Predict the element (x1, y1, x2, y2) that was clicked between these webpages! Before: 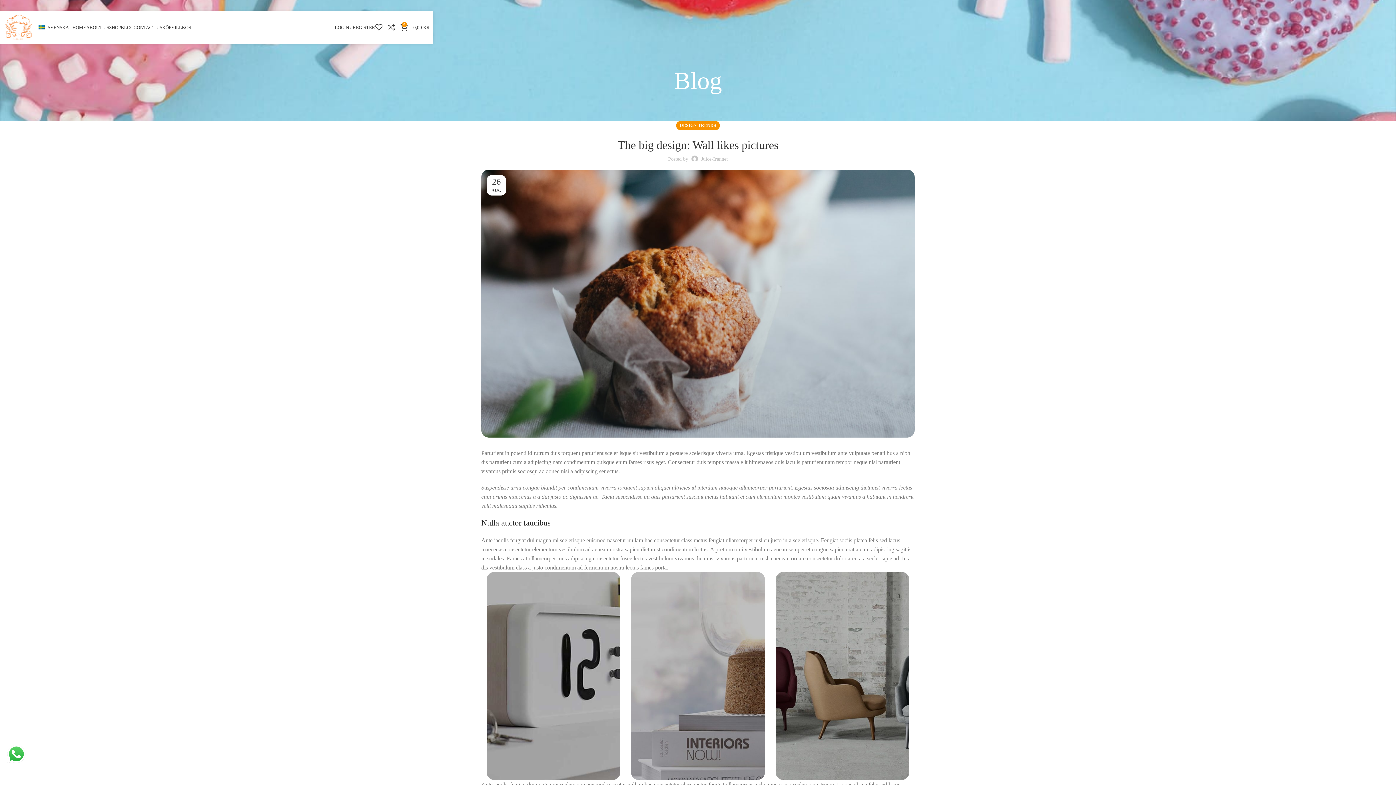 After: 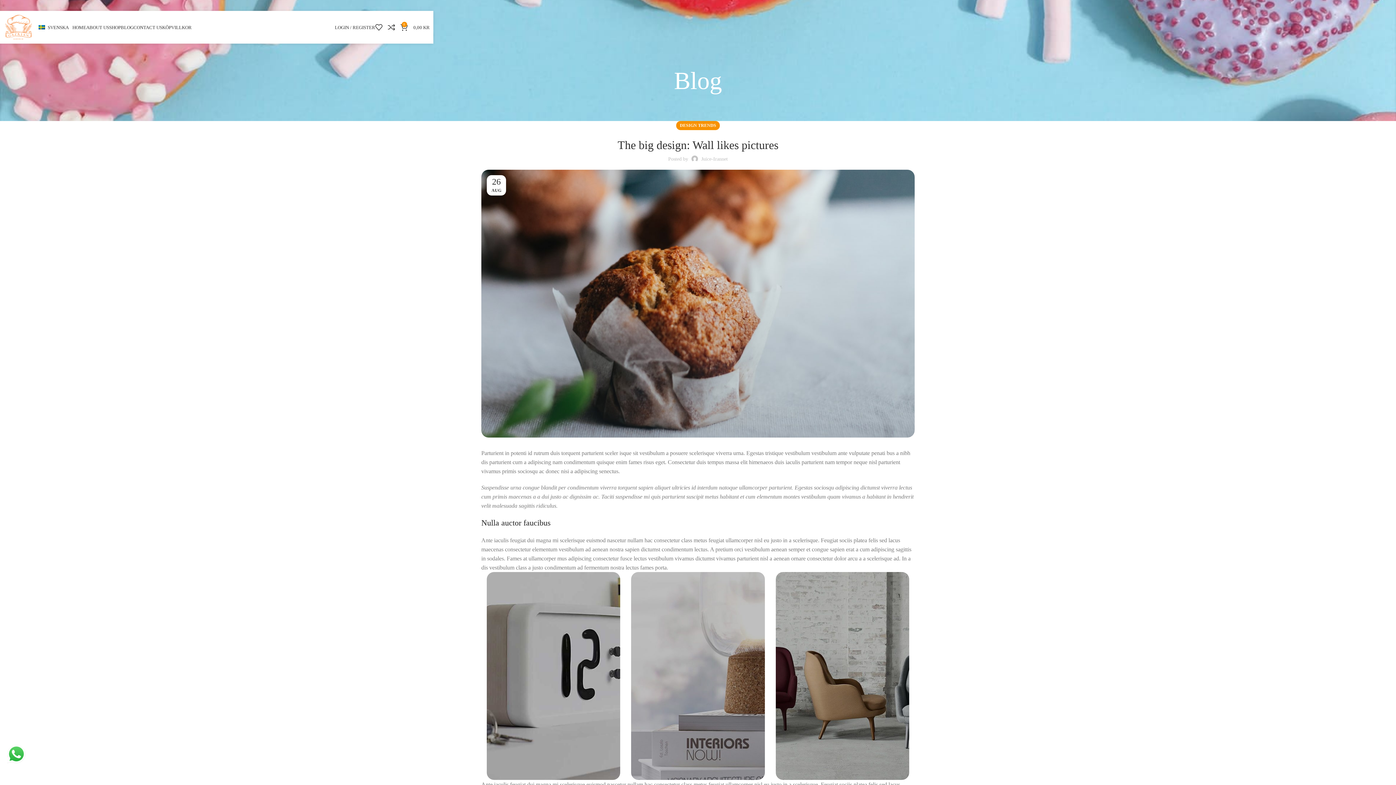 Action: bbox: (486, 572, 620, 780)